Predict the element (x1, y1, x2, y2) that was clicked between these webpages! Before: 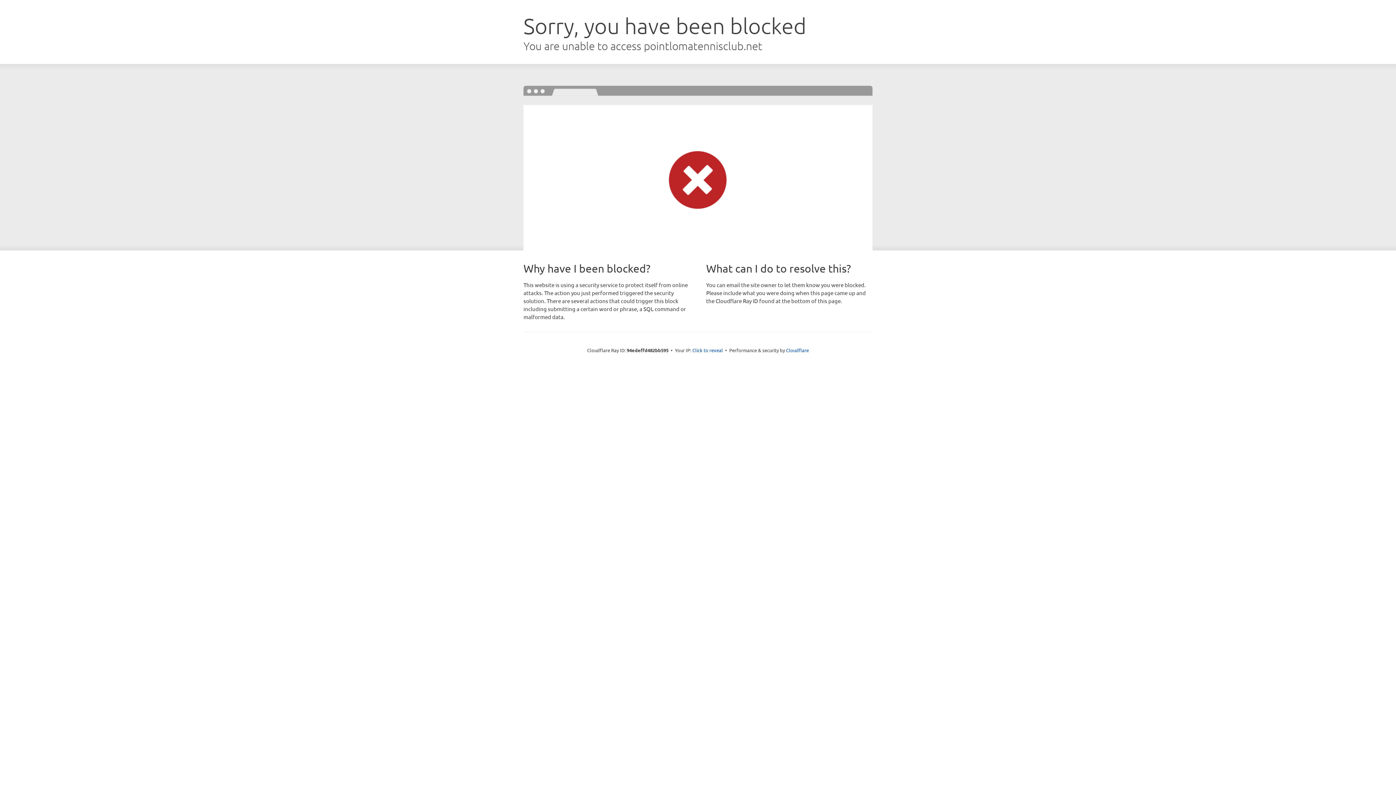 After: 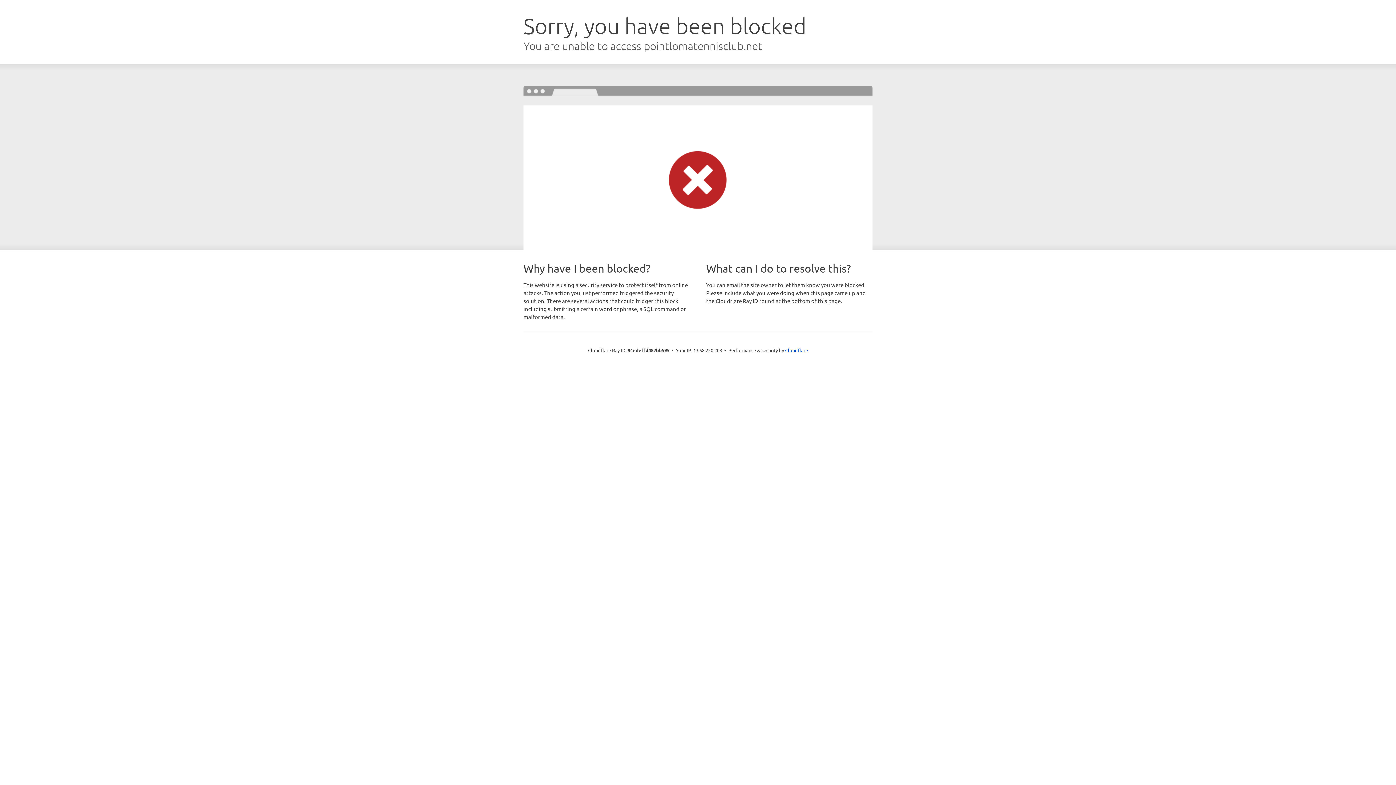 Action: bbox: (692, 346, 723, 353) label: Click to reveal